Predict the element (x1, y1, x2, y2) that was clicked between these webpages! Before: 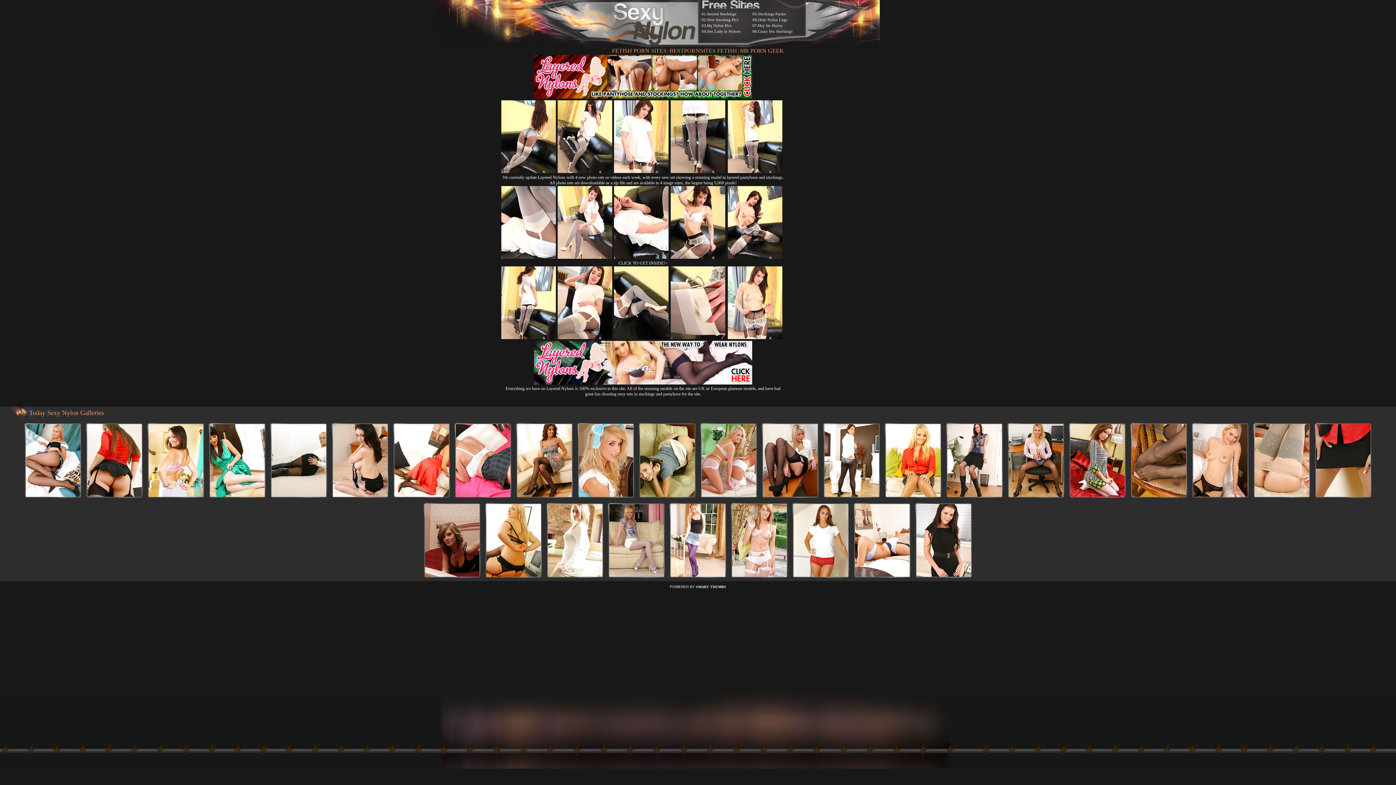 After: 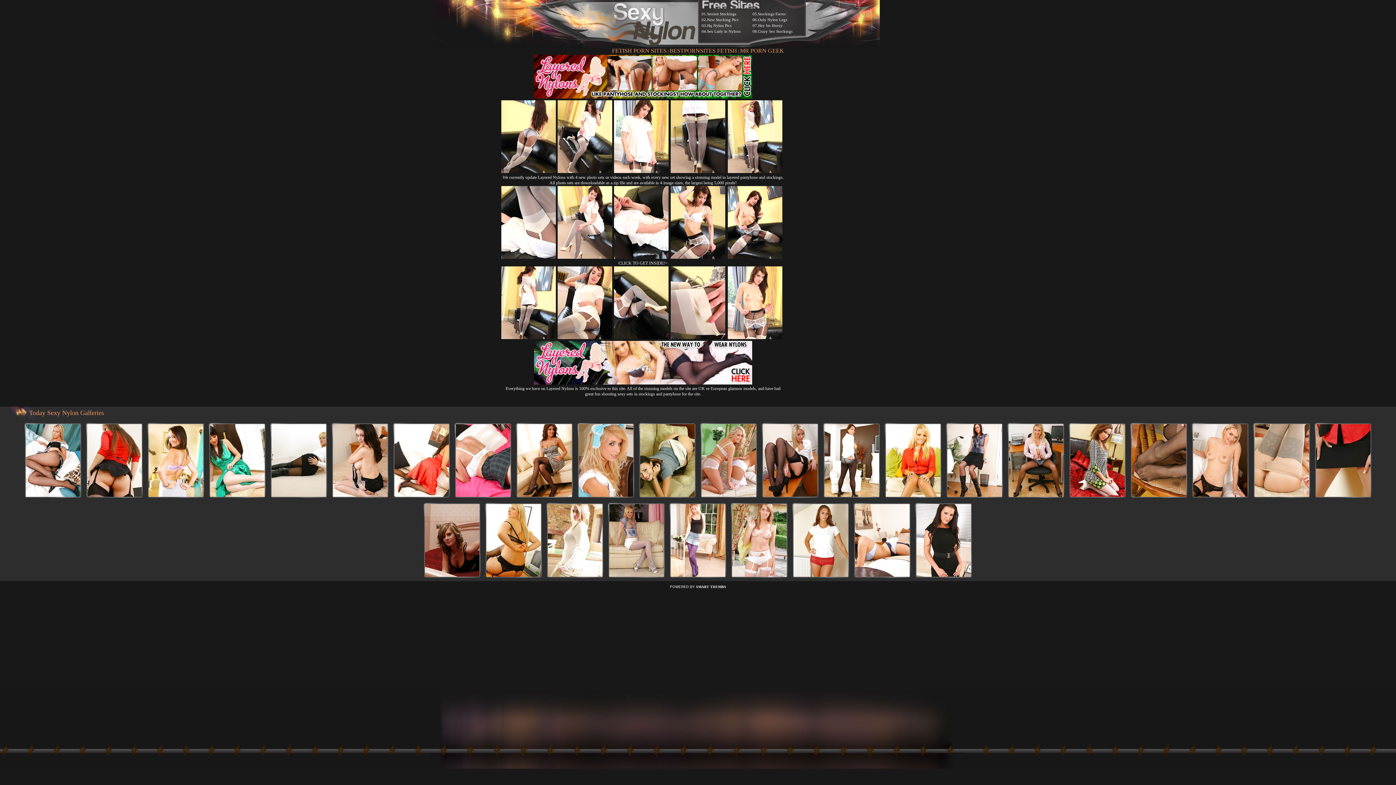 Action: bbox: (557, 169, 612, 174)